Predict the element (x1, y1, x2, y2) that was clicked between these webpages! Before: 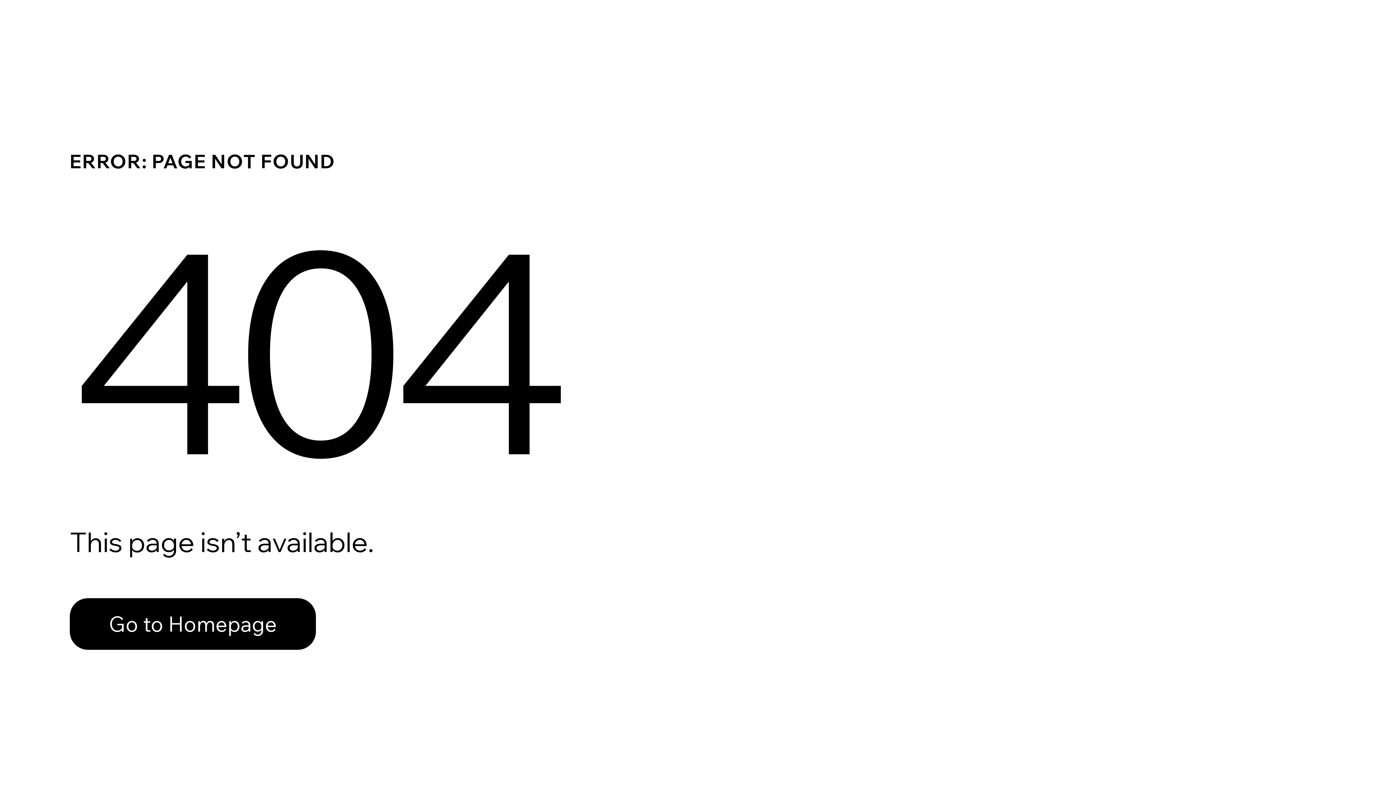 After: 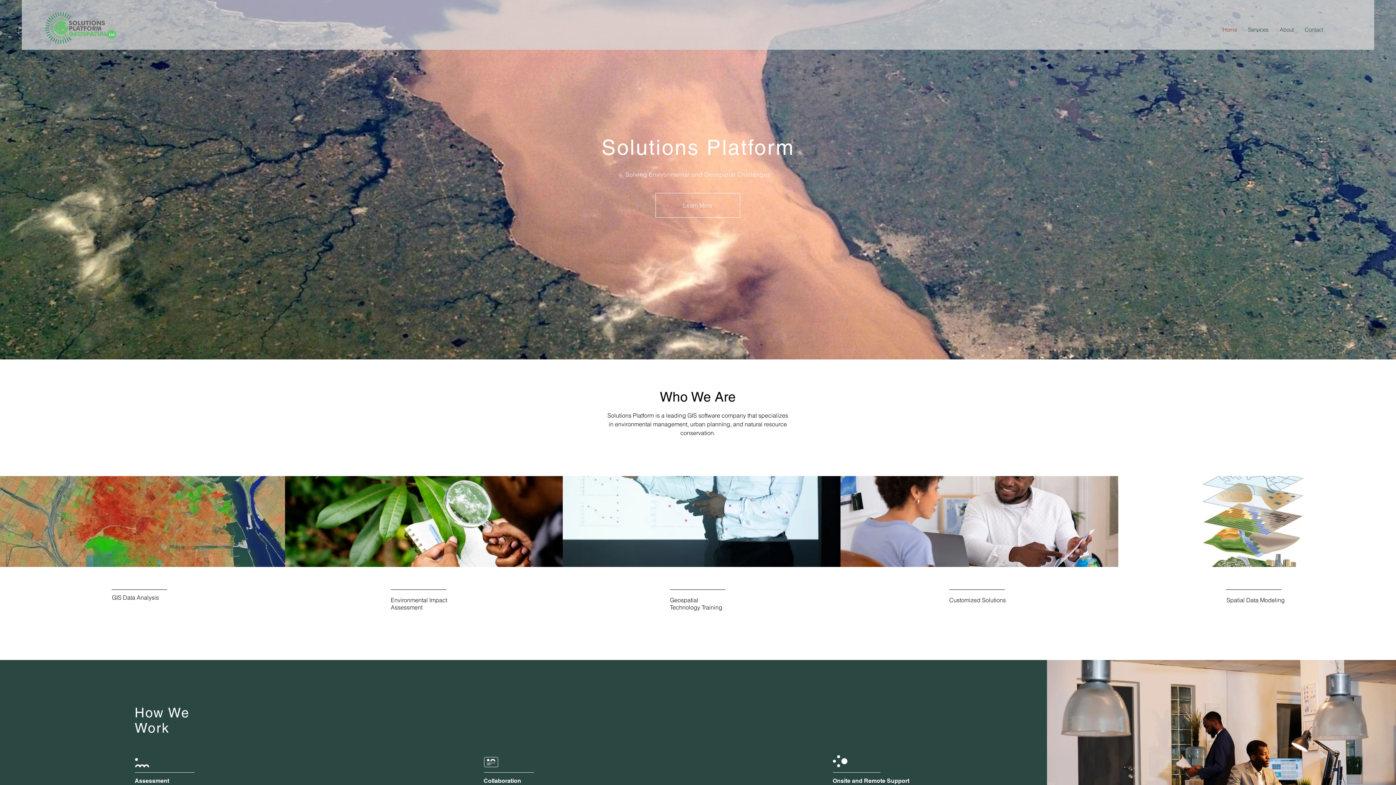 Action: bbox: (69, 598, 316, 650) label: Go to Homepage